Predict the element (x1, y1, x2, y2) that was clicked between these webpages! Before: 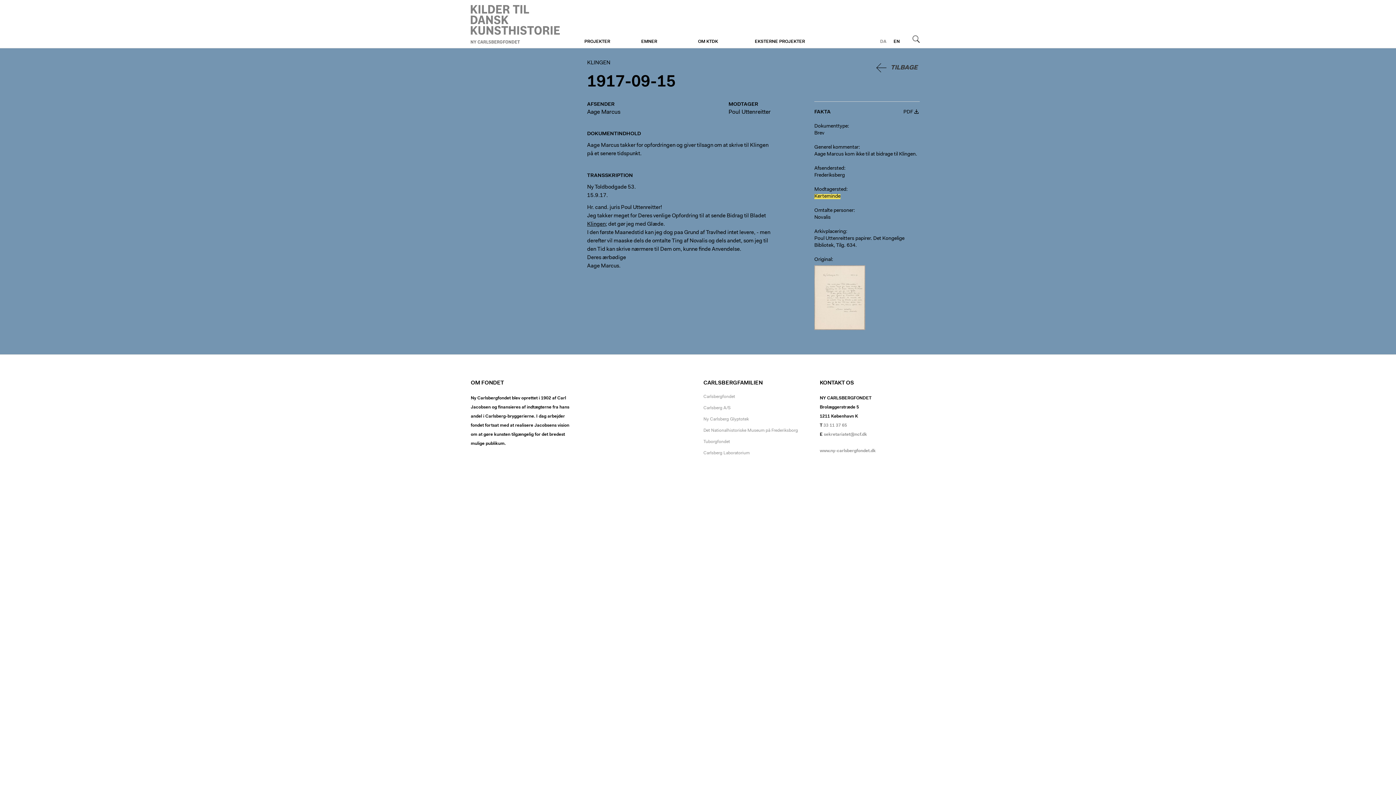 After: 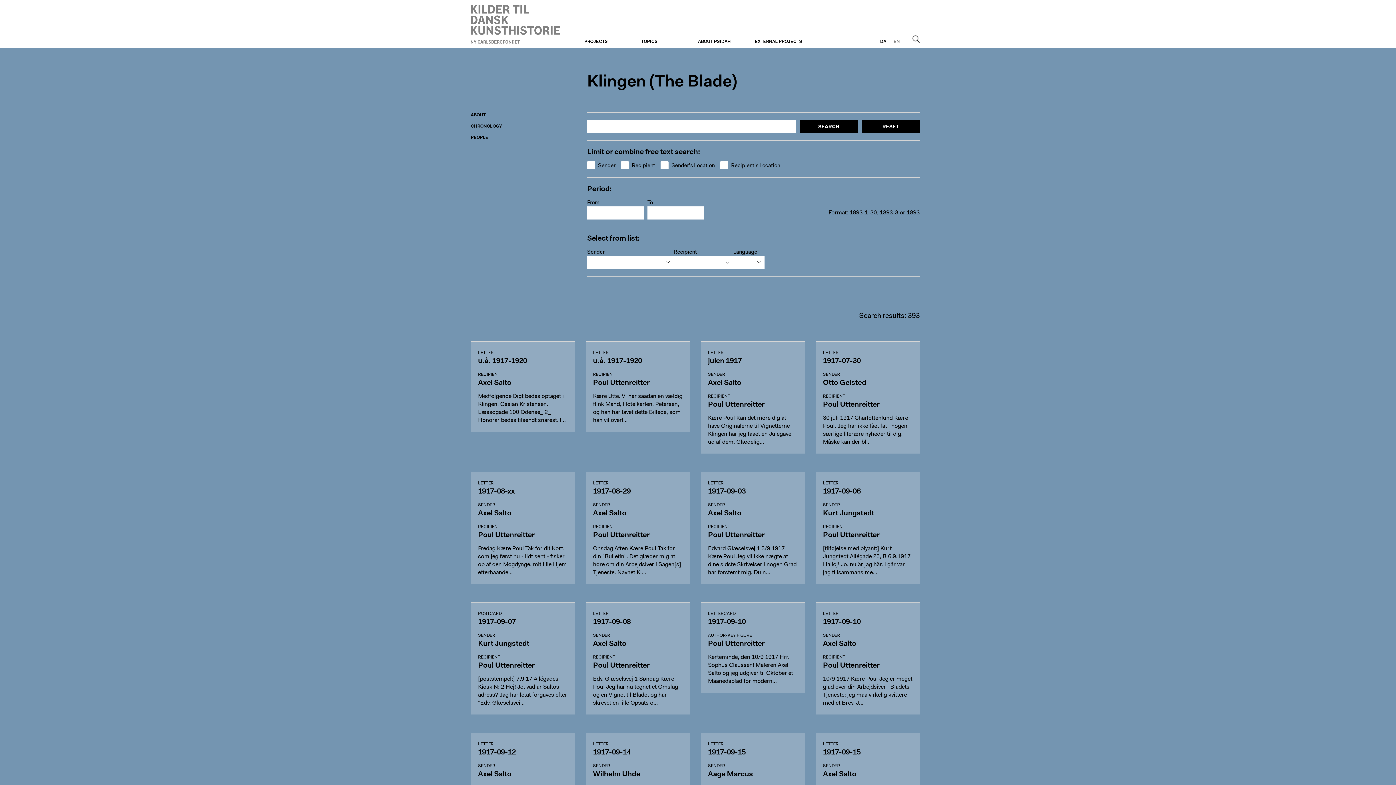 Action: bbox: (893, 39, 900, 44) label: EN